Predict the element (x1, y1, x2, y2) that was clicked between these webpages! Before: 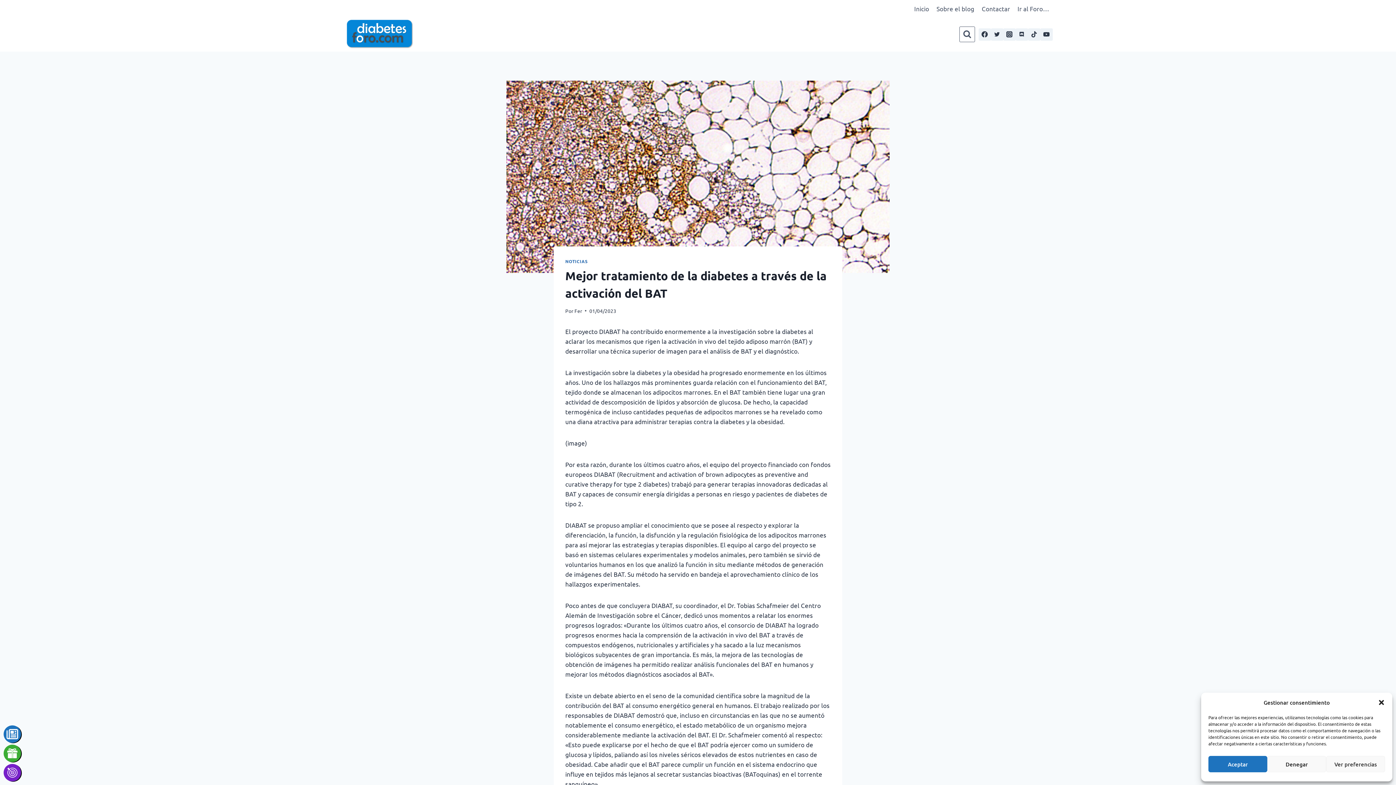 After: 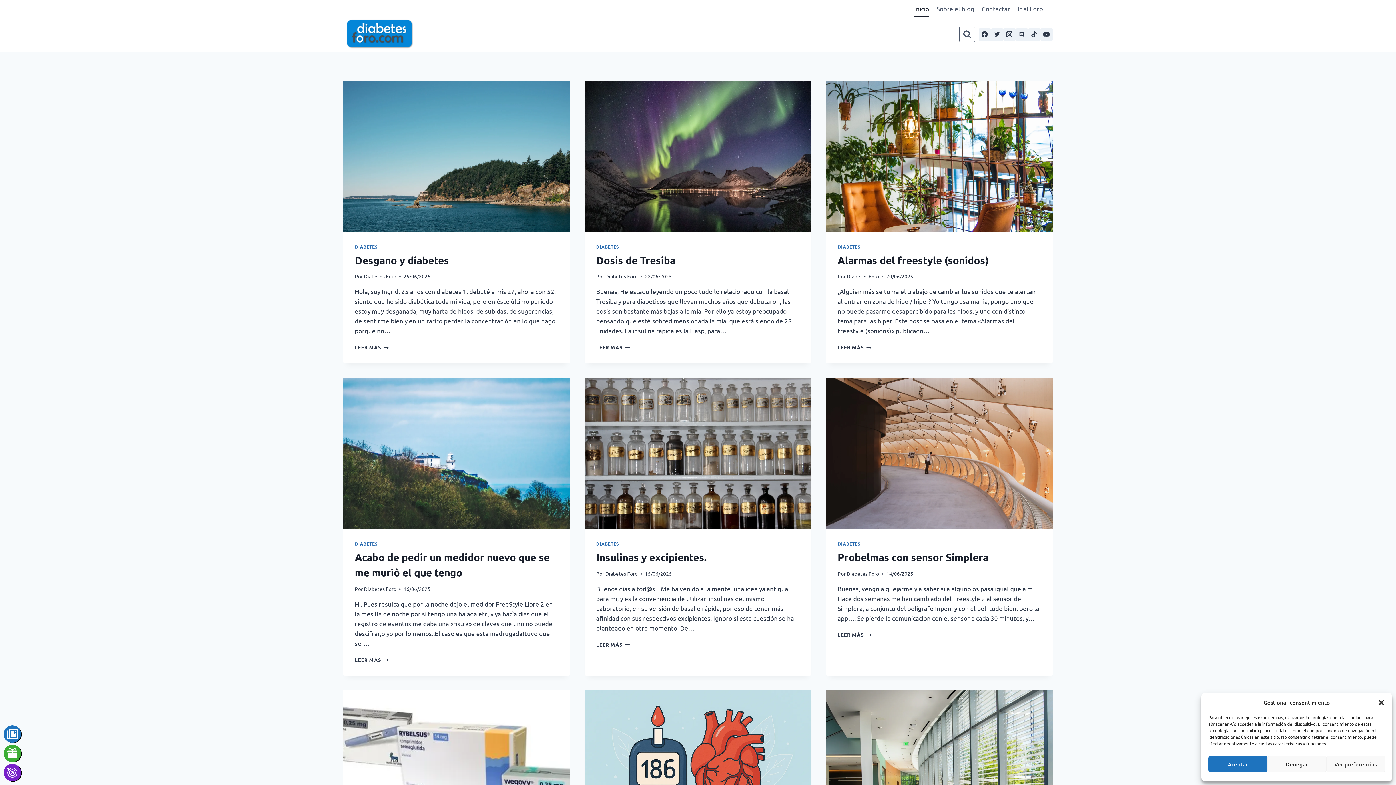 Action: bbox: (910, 0, 933, 17) label: Inicio